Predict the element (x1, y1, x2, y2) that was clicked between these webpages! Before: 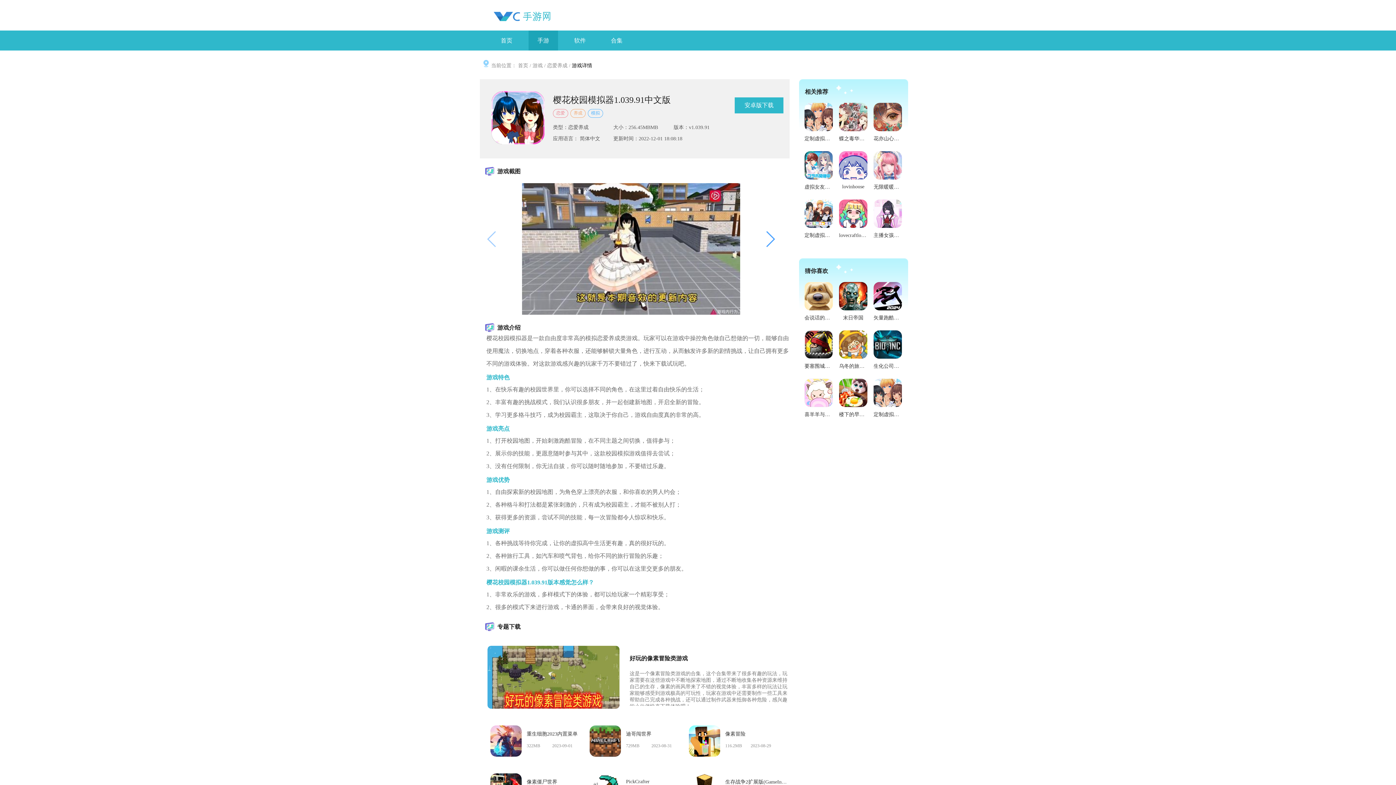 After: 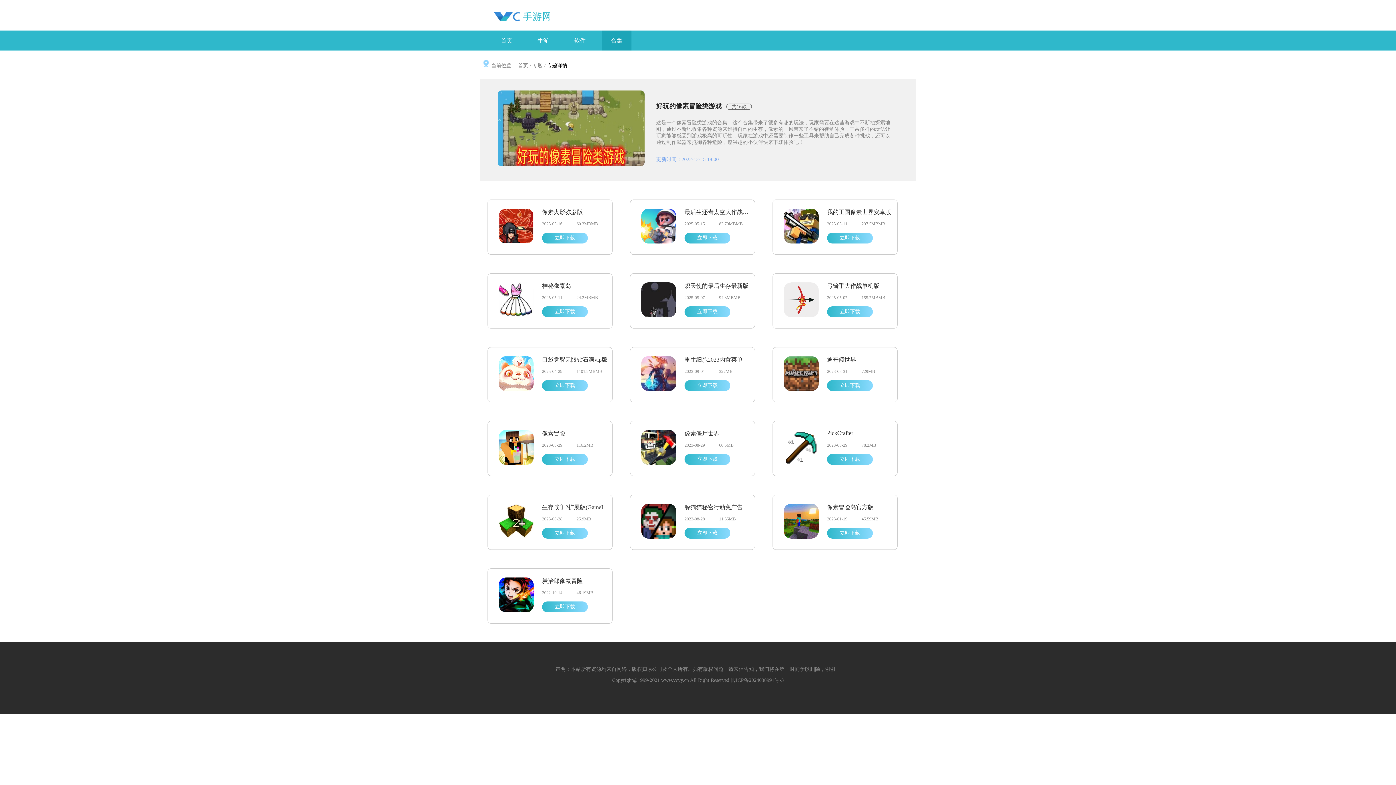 Action: bbox: (480, 646, 619, 710)